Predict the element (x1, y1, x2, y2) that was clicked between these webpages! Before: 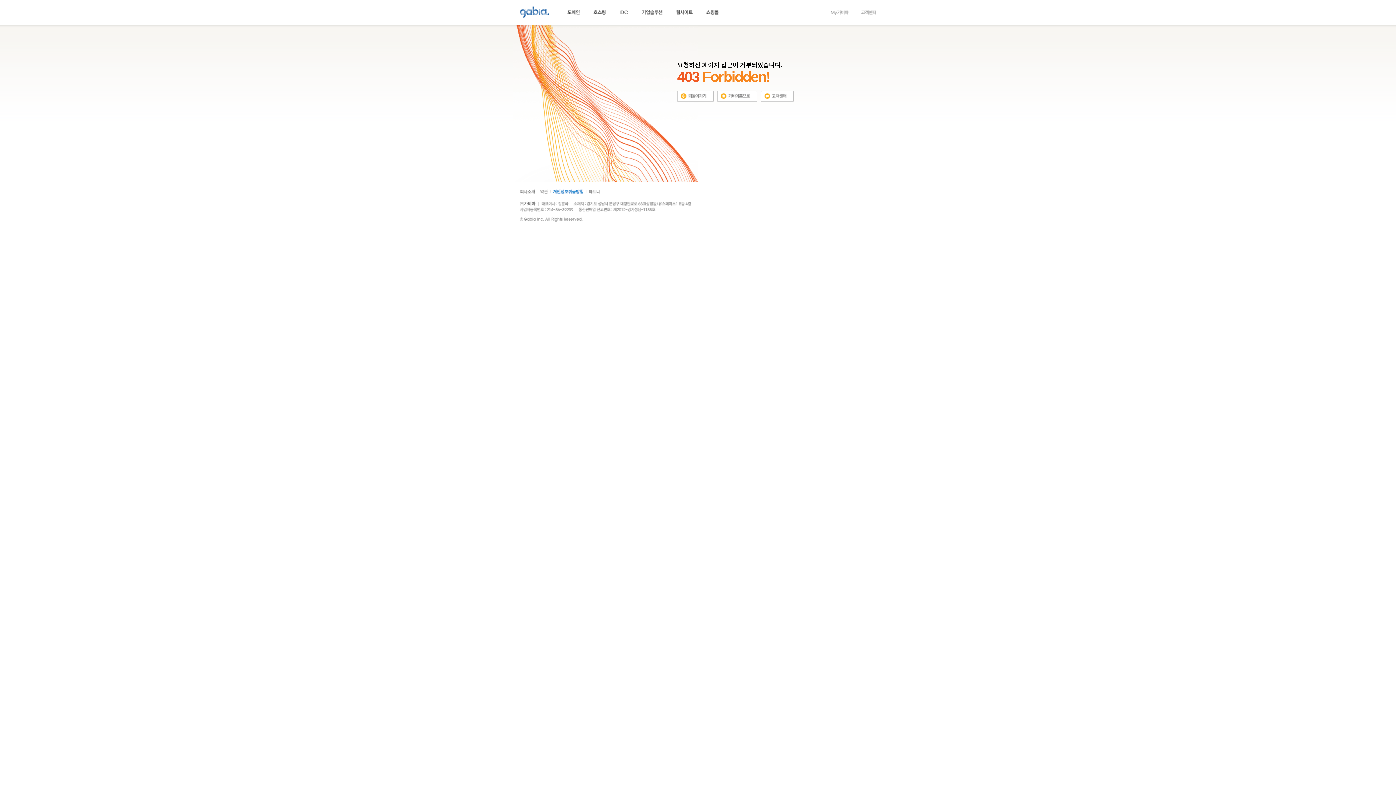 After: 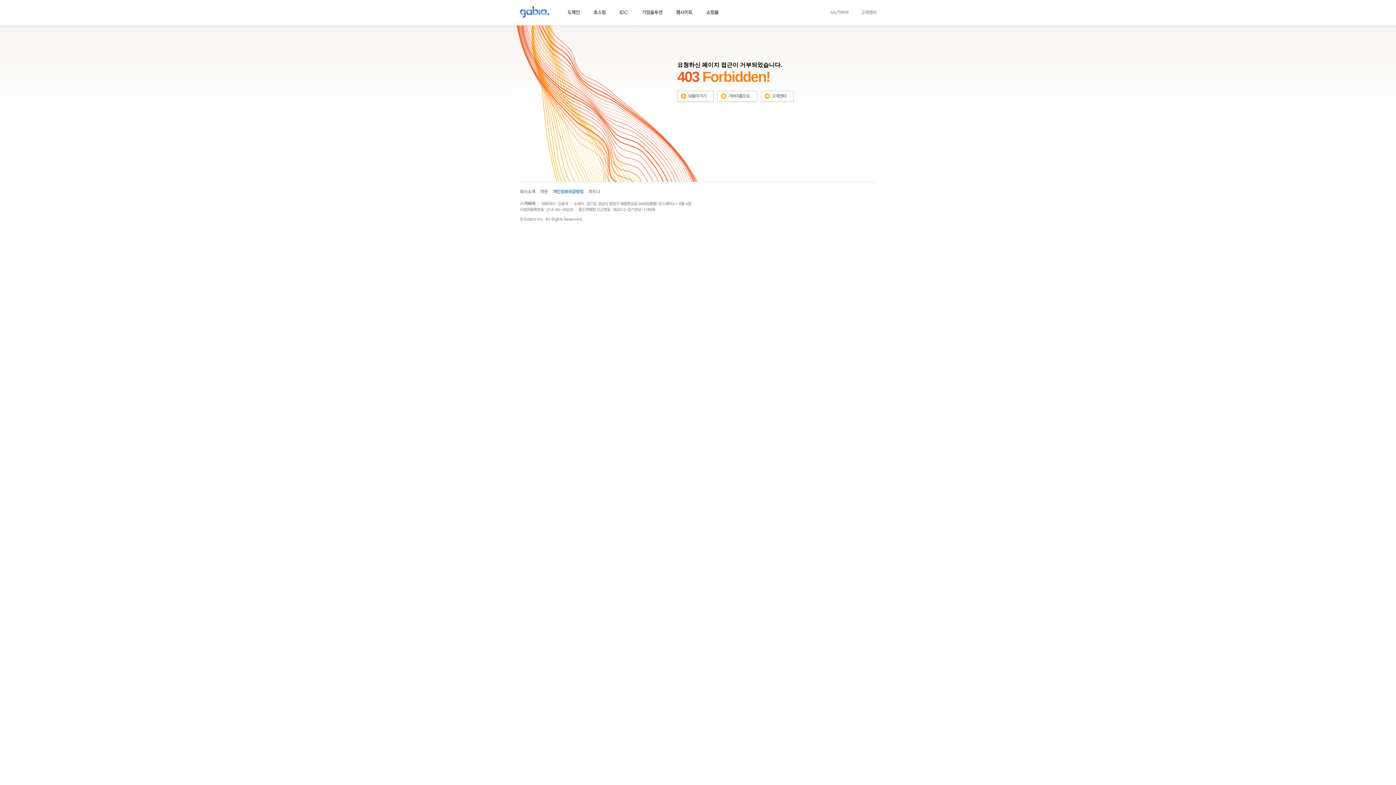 Action: bbox: (520, 188, 535, 193)